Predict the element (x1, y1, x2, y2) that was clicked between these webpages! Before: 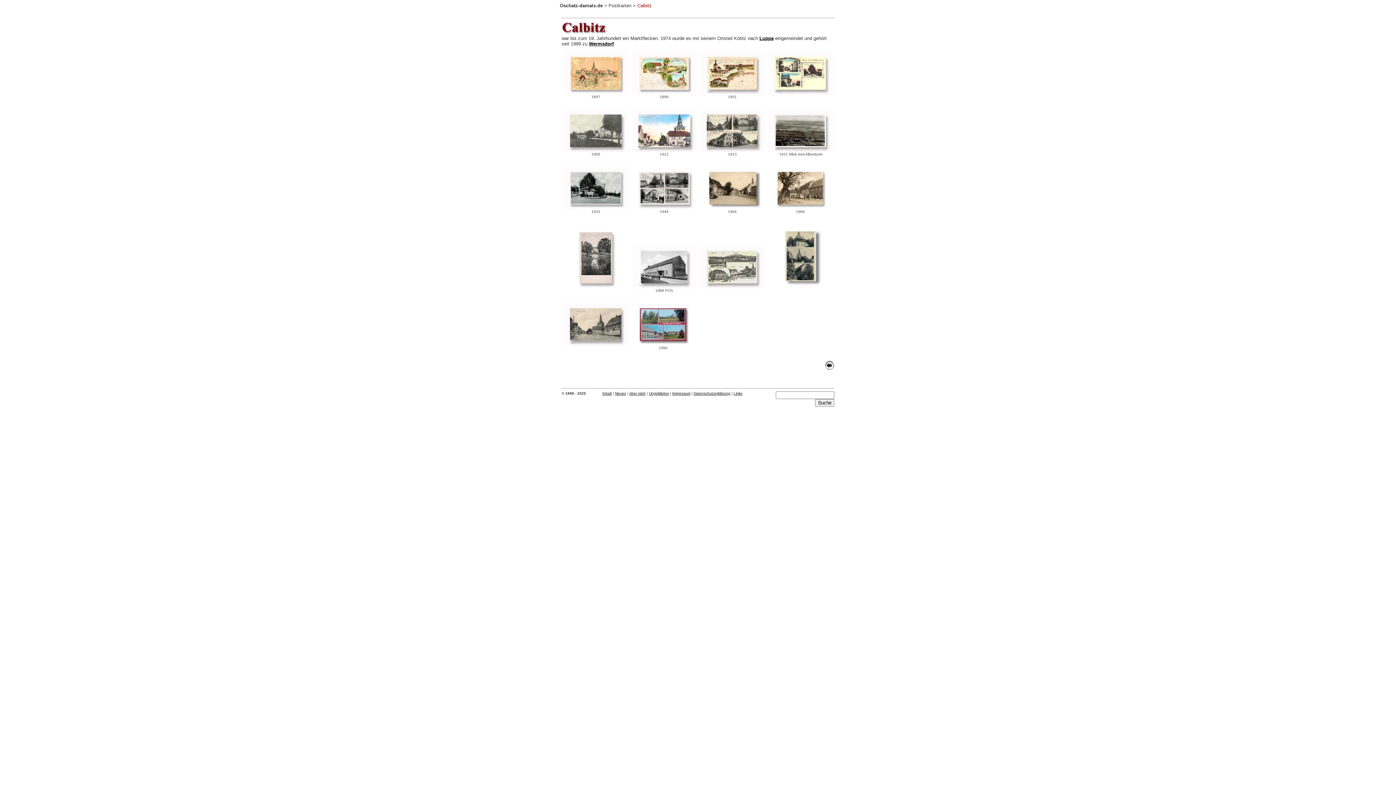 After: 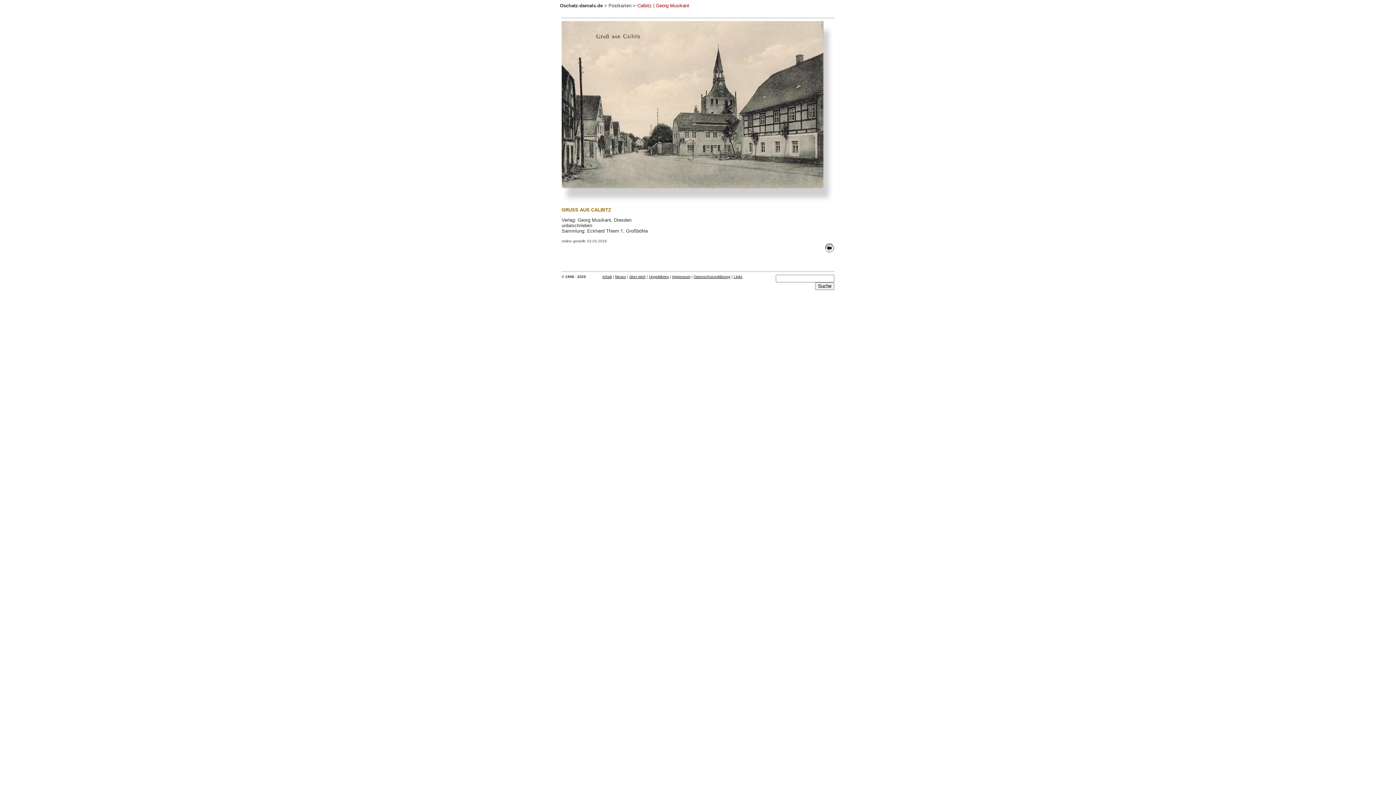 Action: bbox: (563, 341, 627, 347)